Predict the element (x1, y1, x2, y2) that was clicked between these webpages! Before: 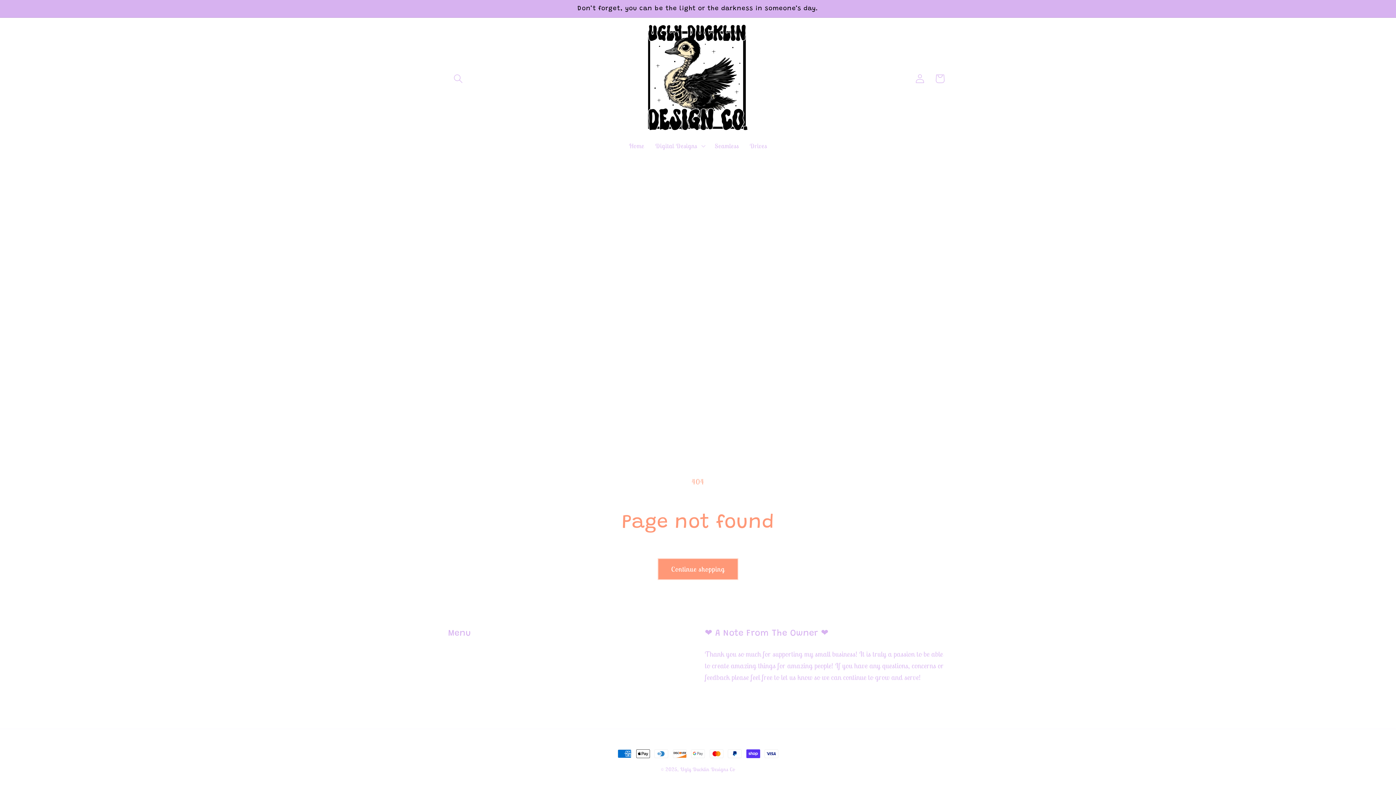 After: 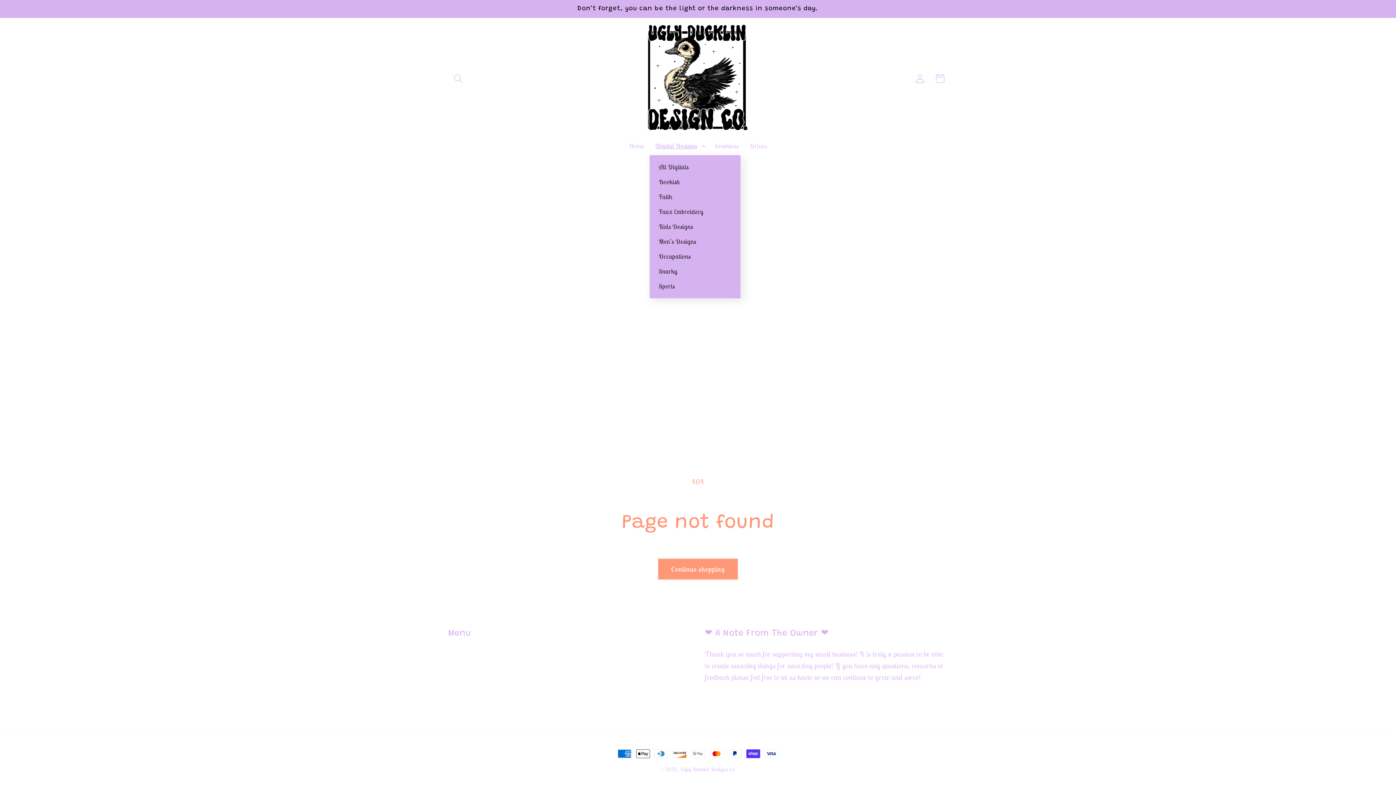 Action: label: Digital Designs bbox: (649, 136, 709, 155)